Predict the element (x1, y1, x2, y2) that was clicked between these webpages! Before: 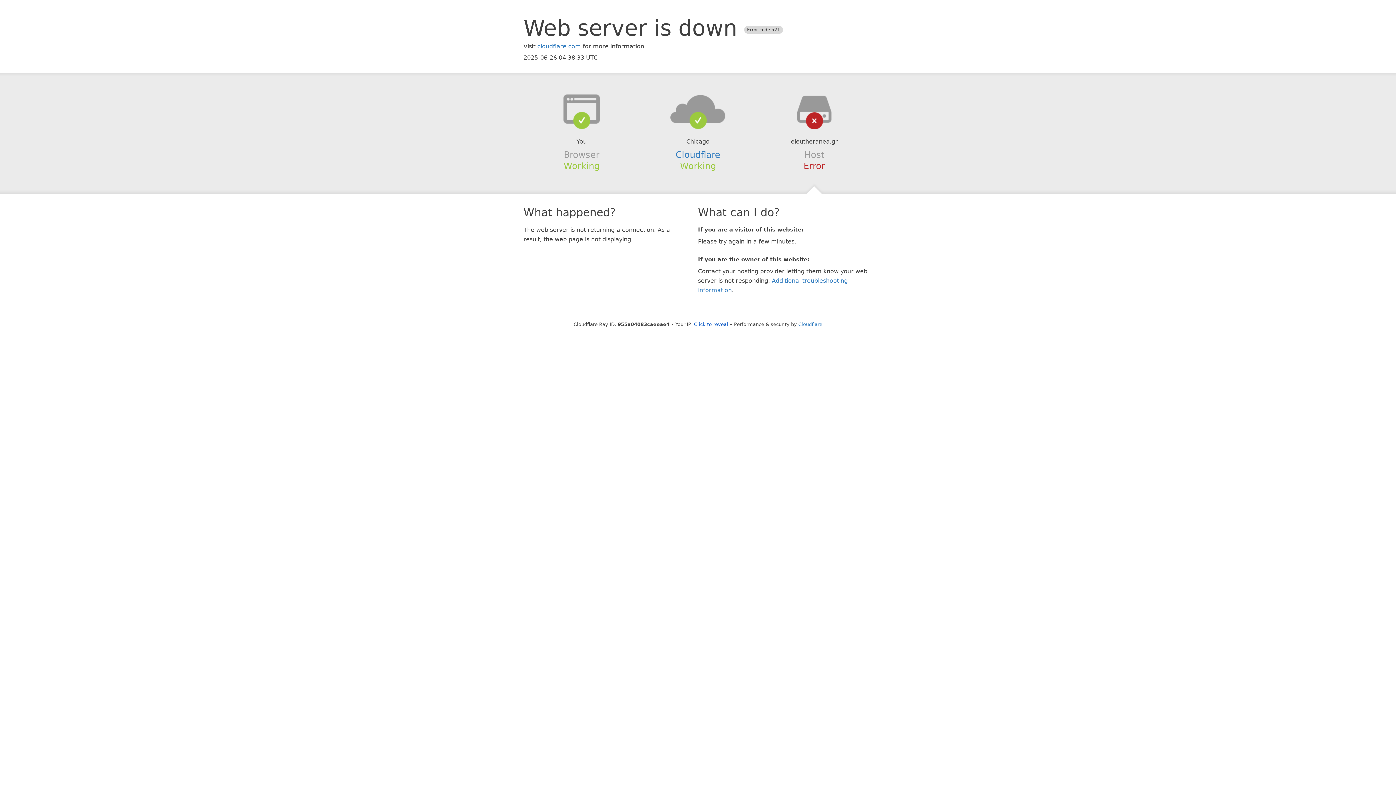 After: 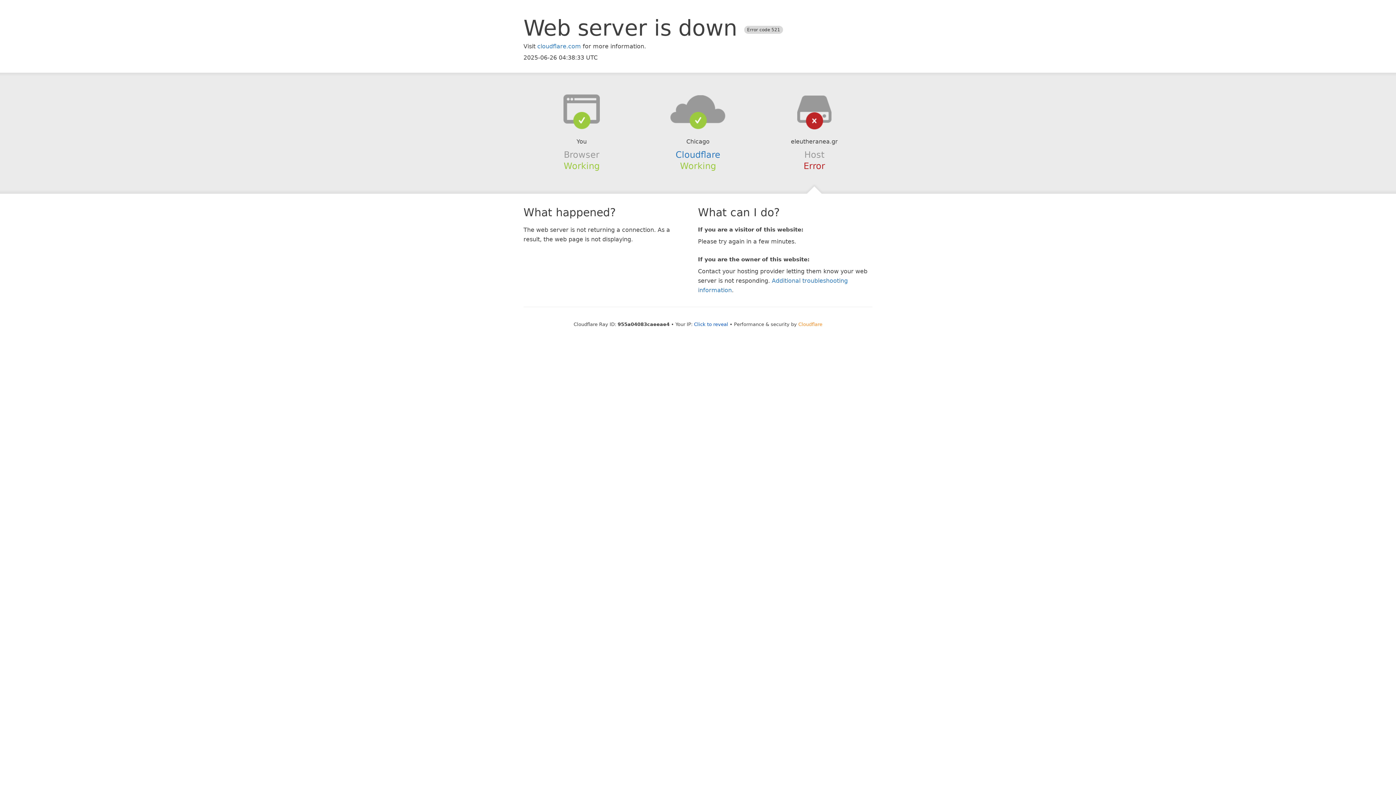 Action: bbox: (798, 321, 822, 327) label: Cloudflare